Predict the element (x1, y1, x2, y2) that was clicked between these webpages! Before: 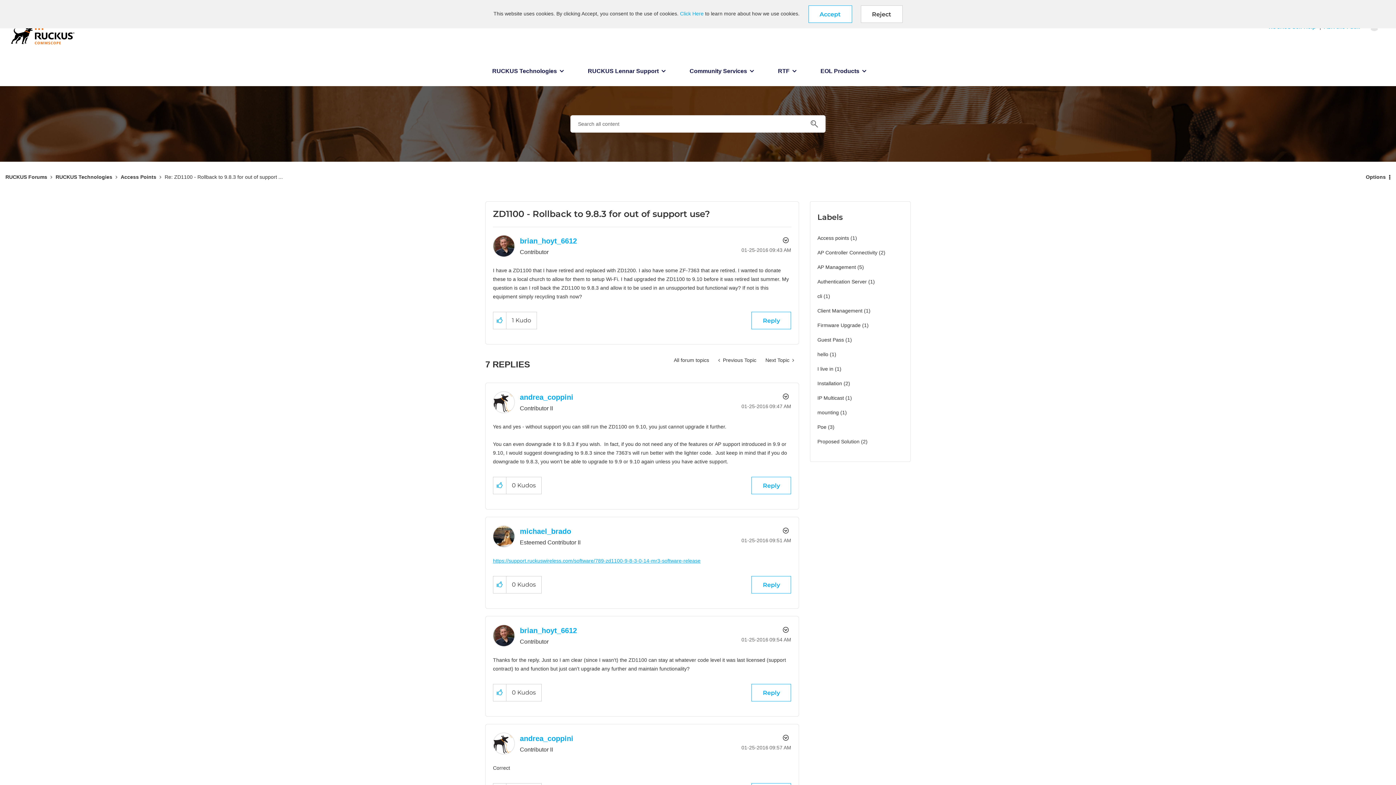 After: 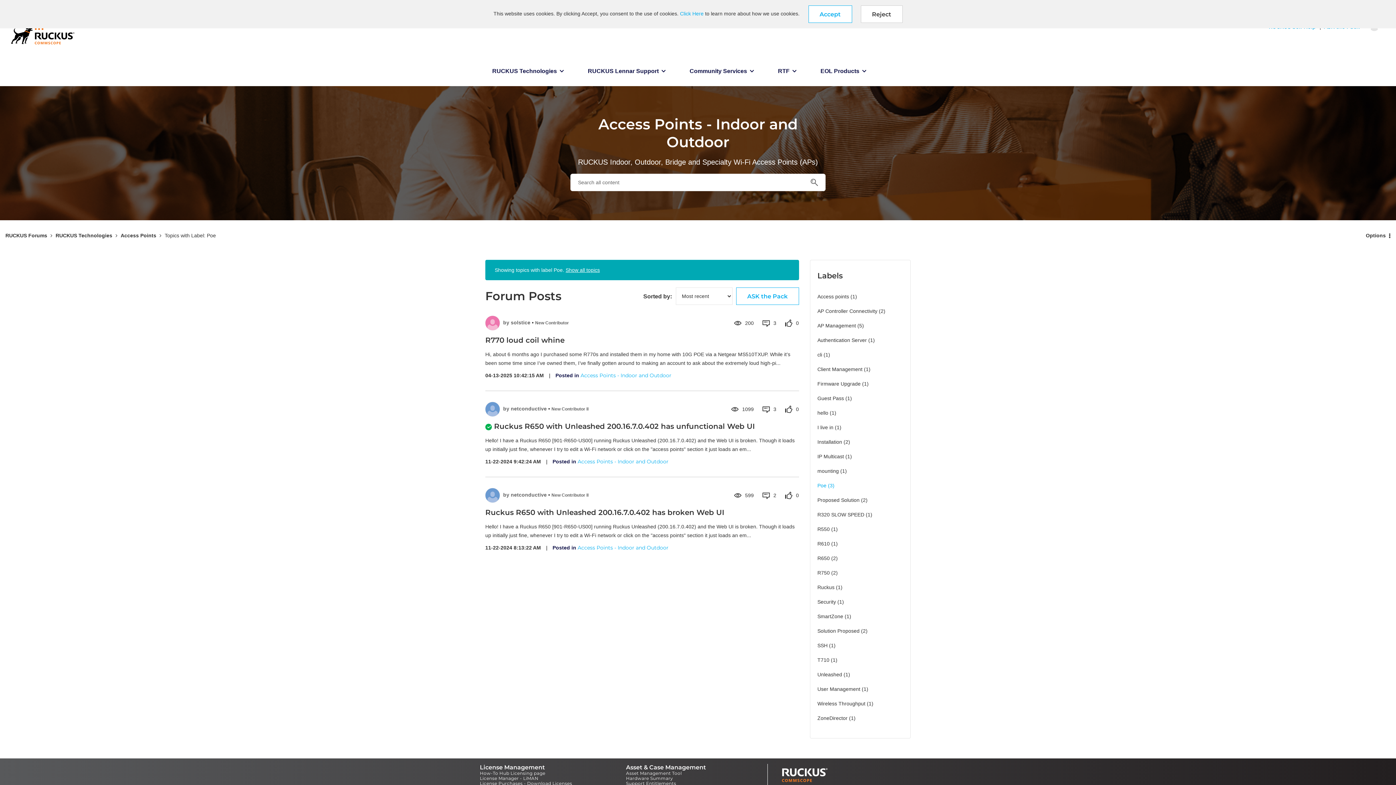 Action: label: Filter Topics with Label: Poe bbox: (817, 421, 826, 432)